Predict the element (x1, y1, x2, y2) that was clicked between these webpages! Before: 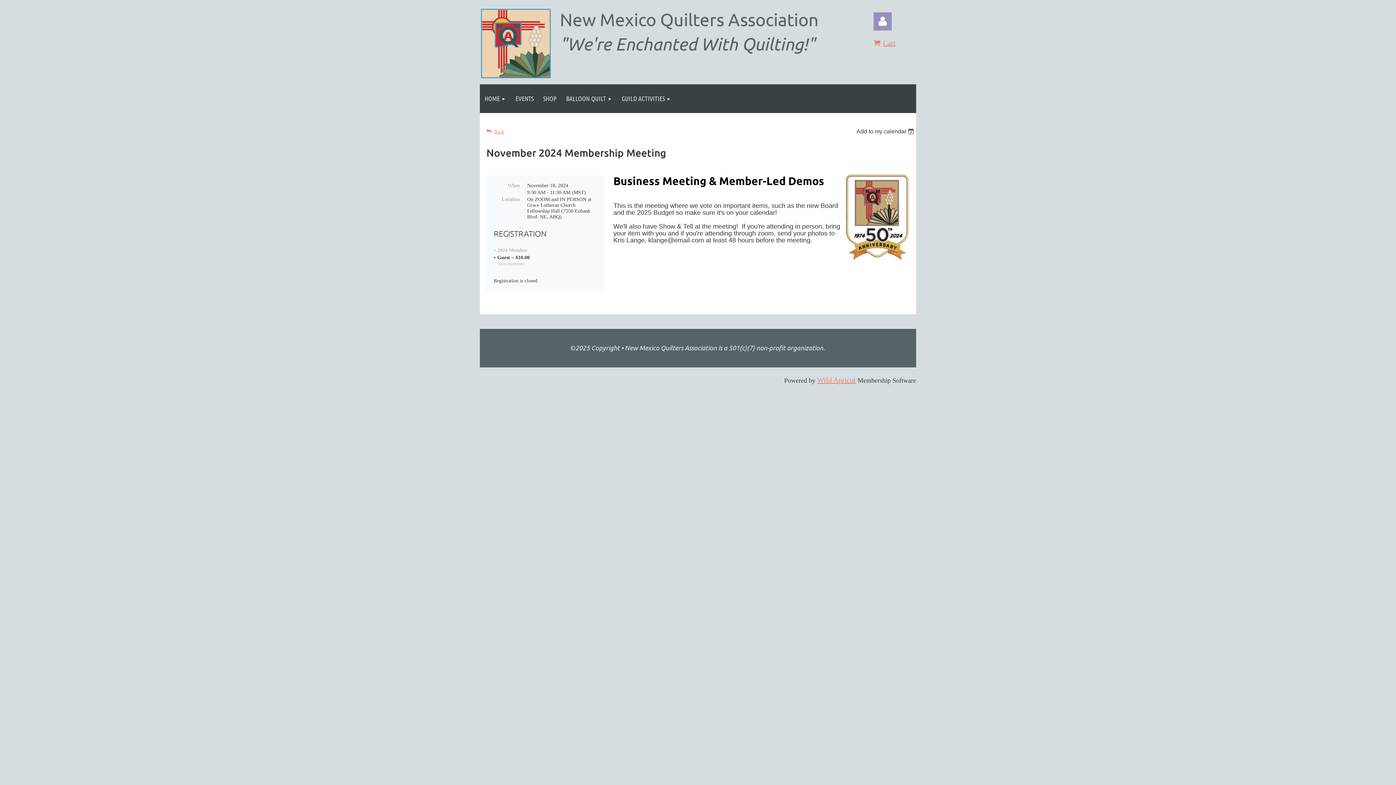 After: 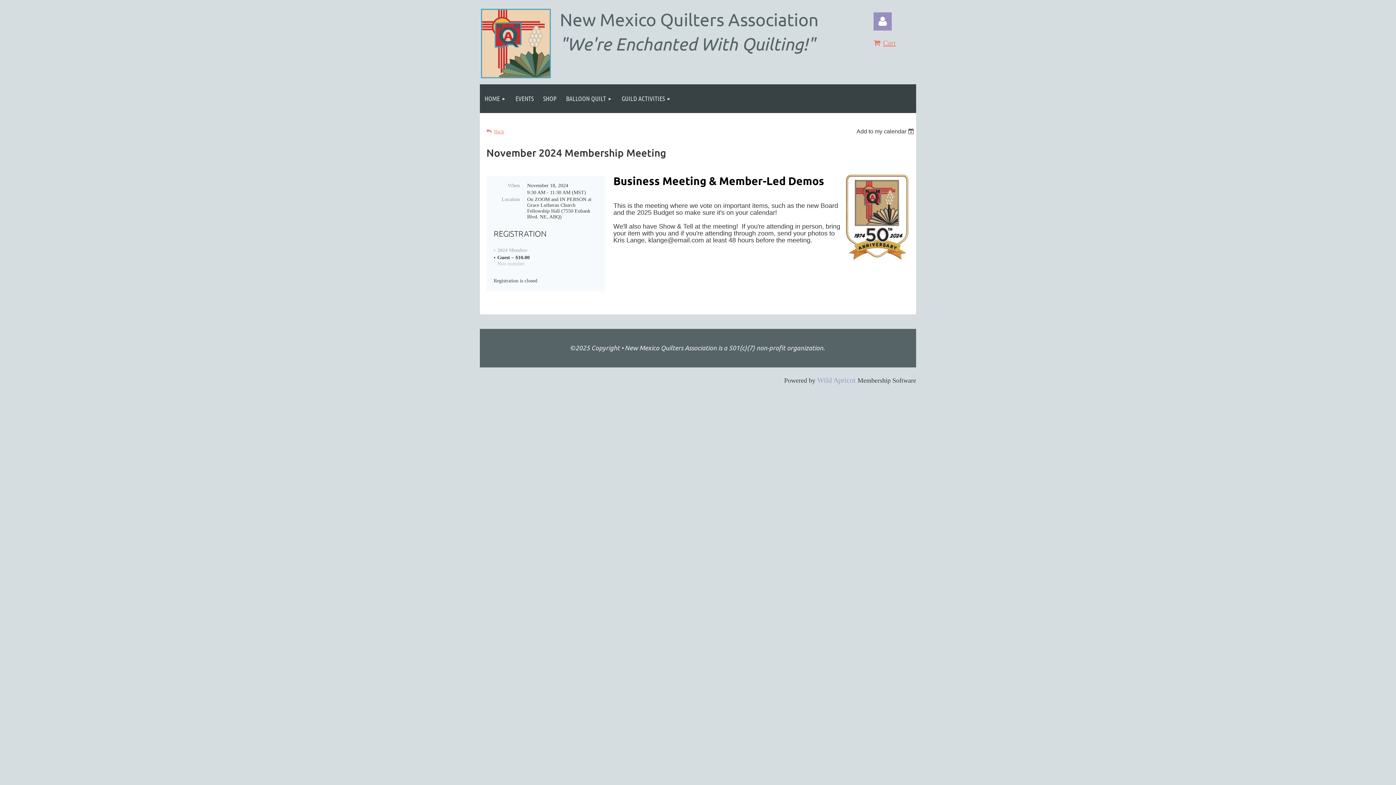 Action: bbox: (817, 376, 856, 384) label: Wild Apricot